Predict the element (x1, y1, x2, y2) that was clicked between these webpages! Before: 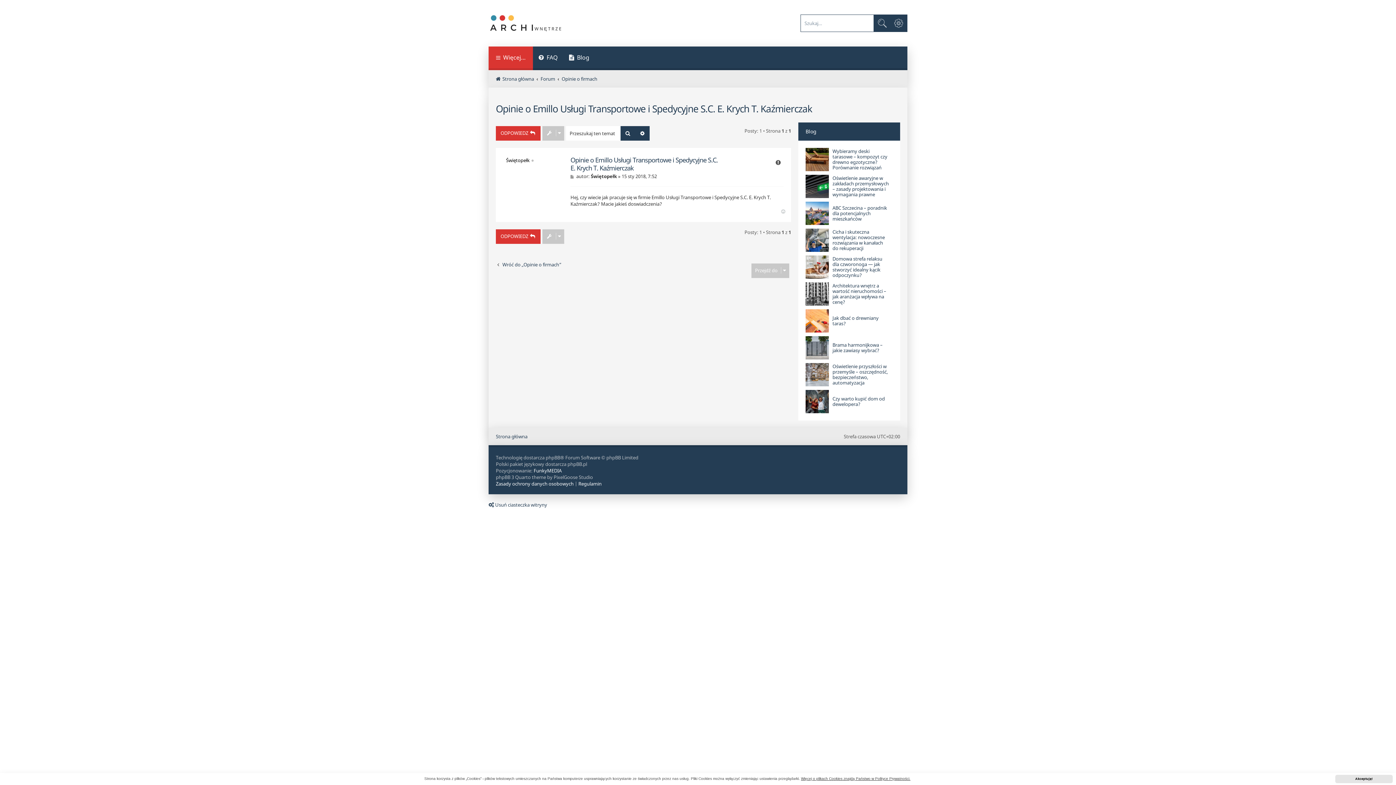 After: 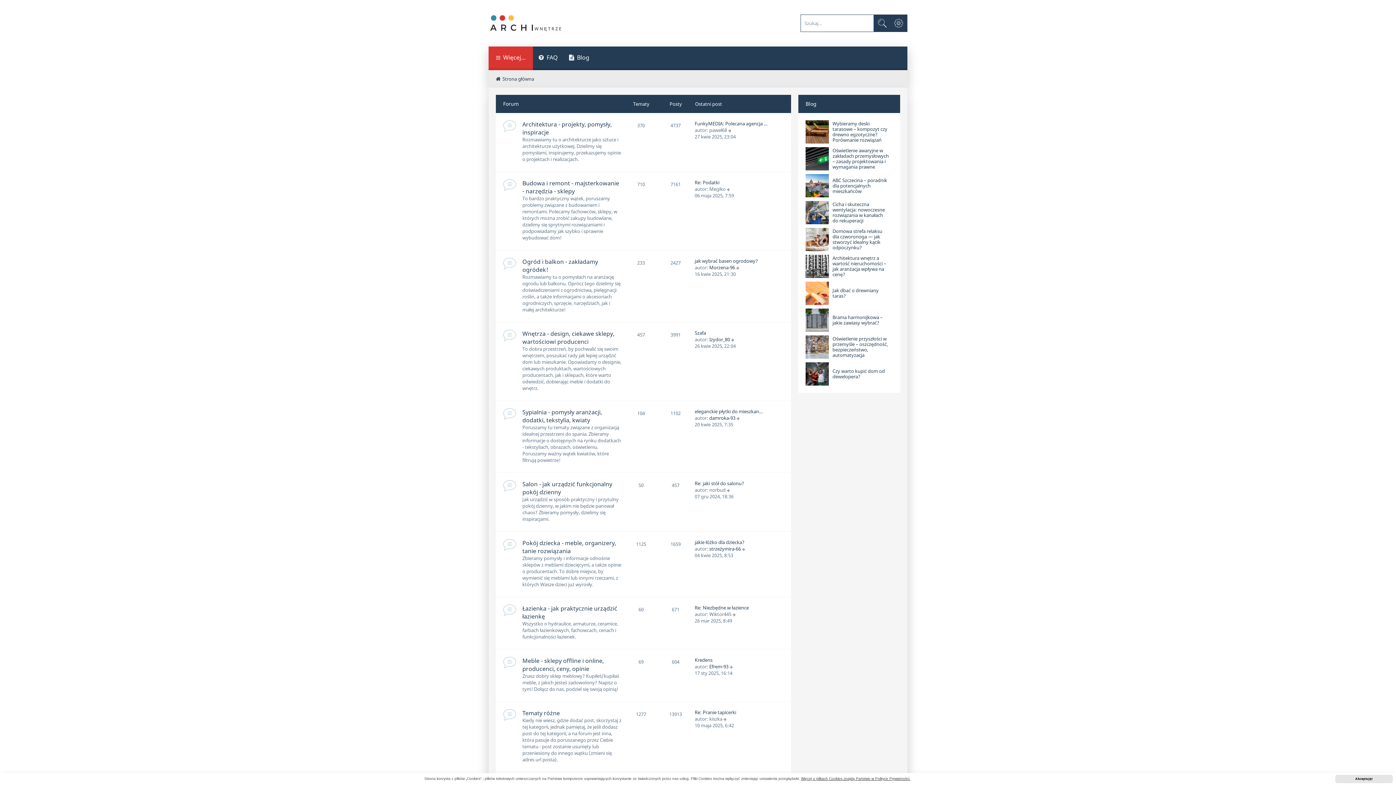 Action: bbox: (488, 14, 563, 31)